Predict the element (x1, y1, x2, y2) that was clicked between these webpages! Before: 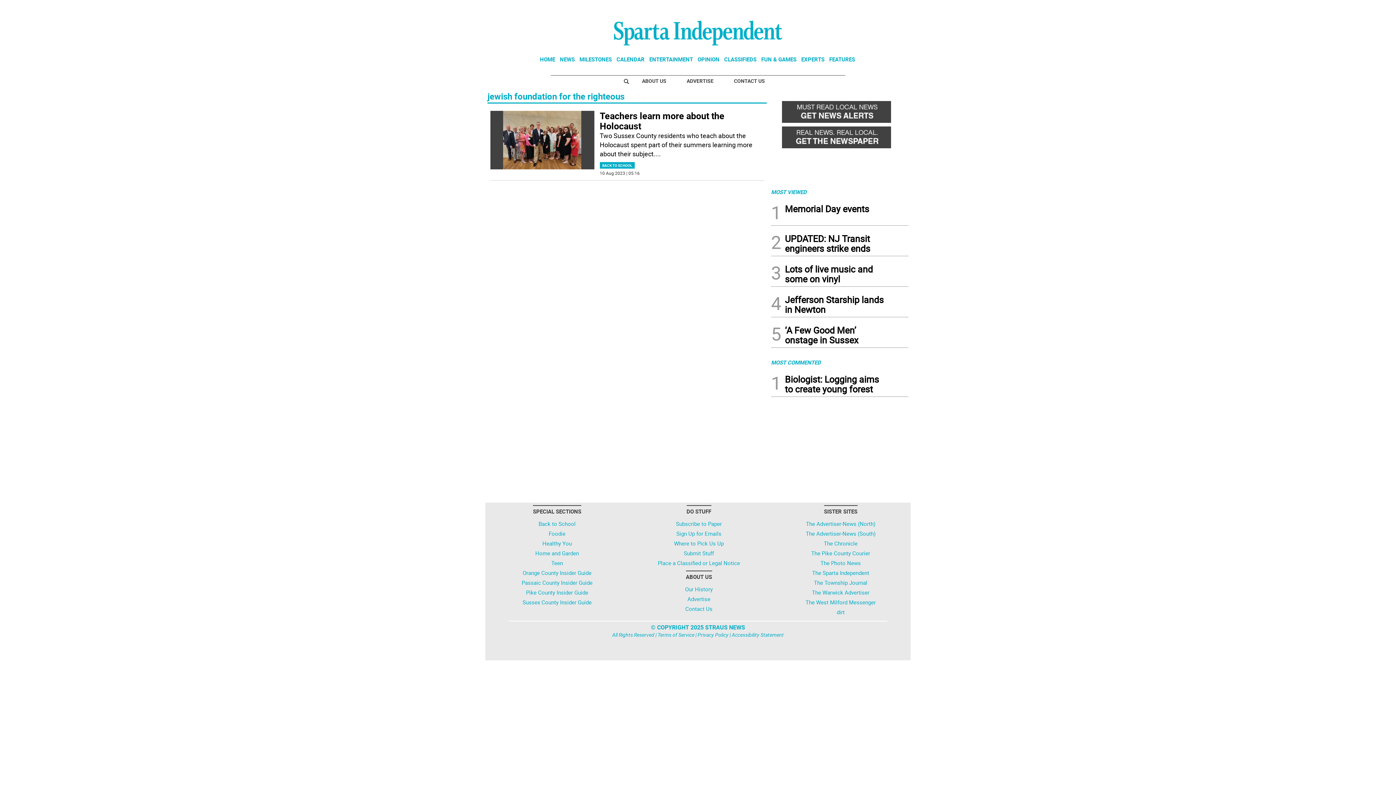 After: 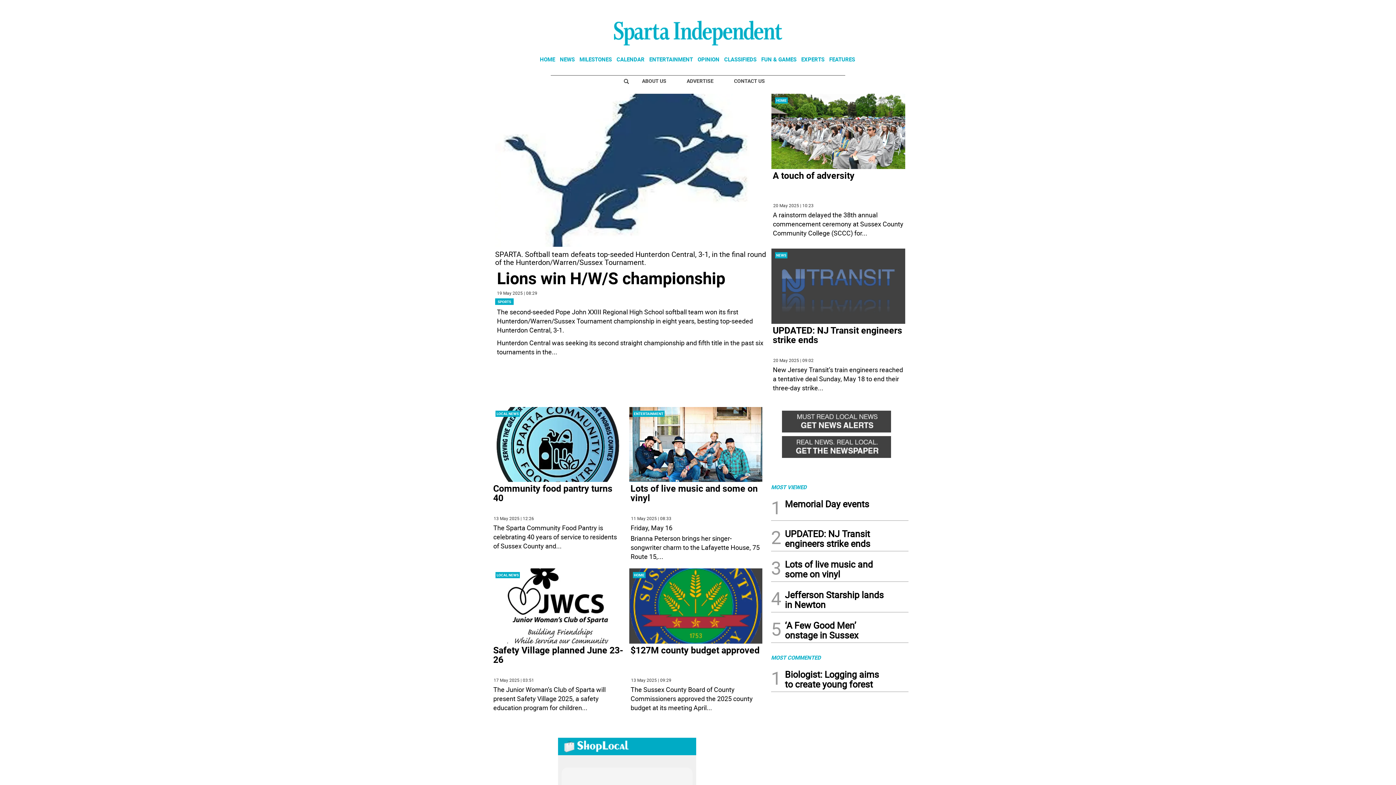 Action: bbox: (514, 3, 767, 20)